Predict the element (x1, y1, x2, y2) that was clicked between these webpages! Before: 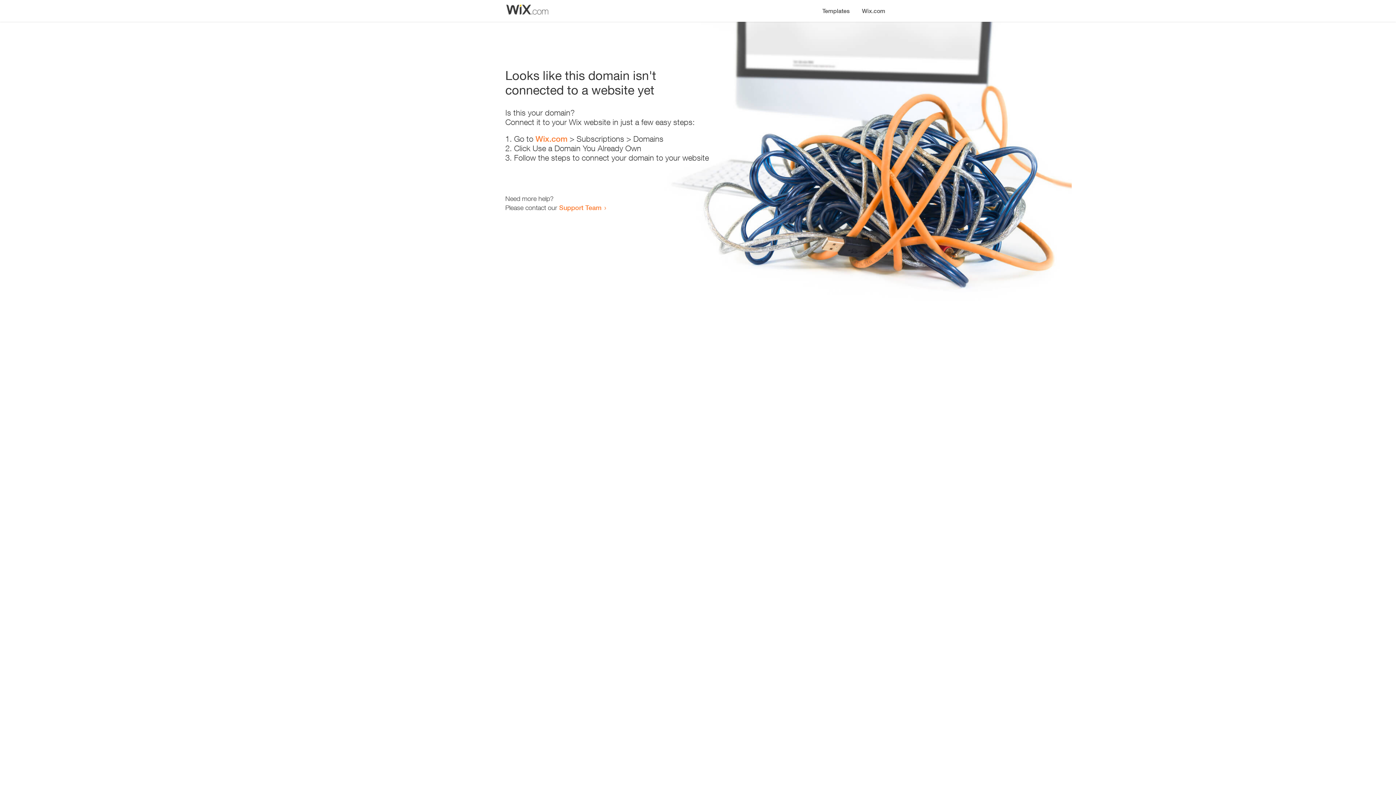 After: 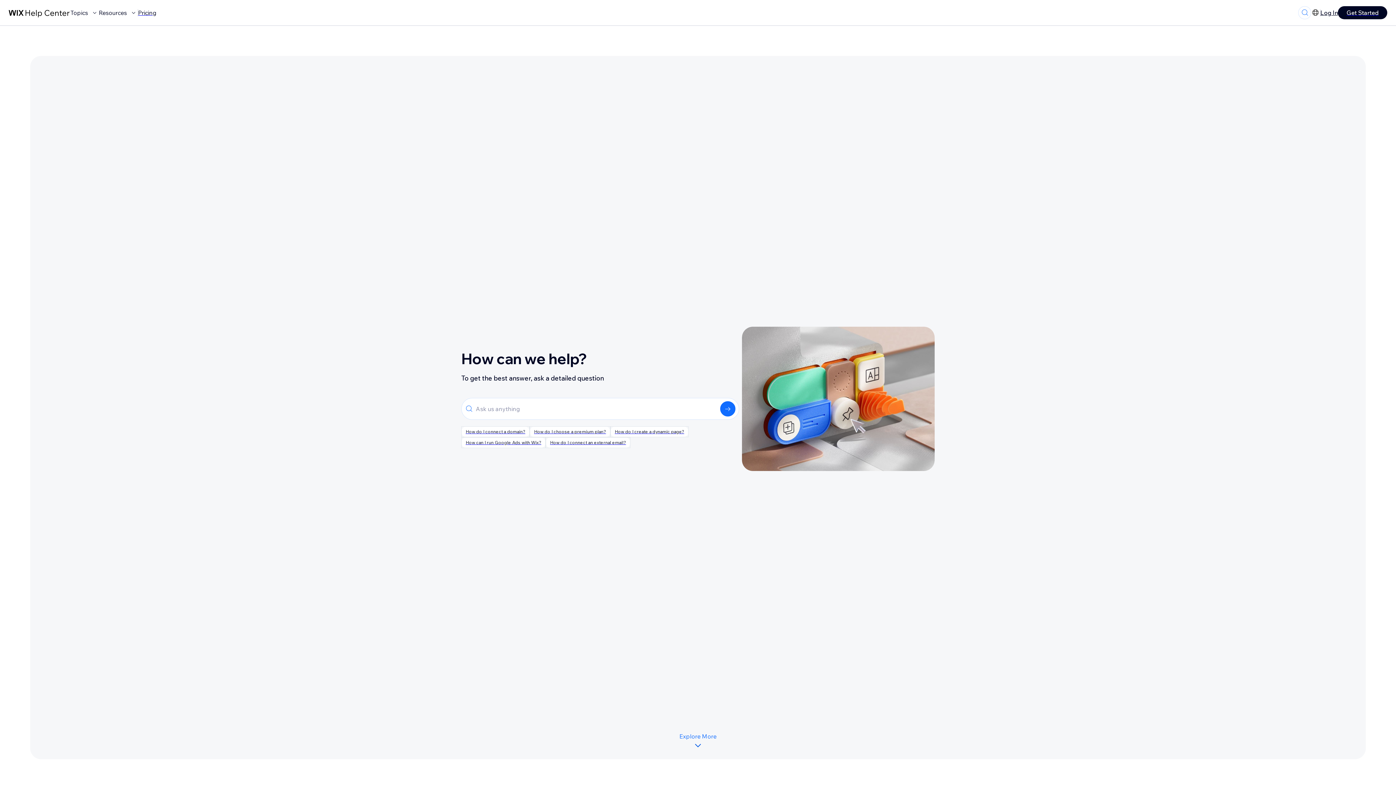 Action: label: Support Team bbox: (559, 203, 601, 211)